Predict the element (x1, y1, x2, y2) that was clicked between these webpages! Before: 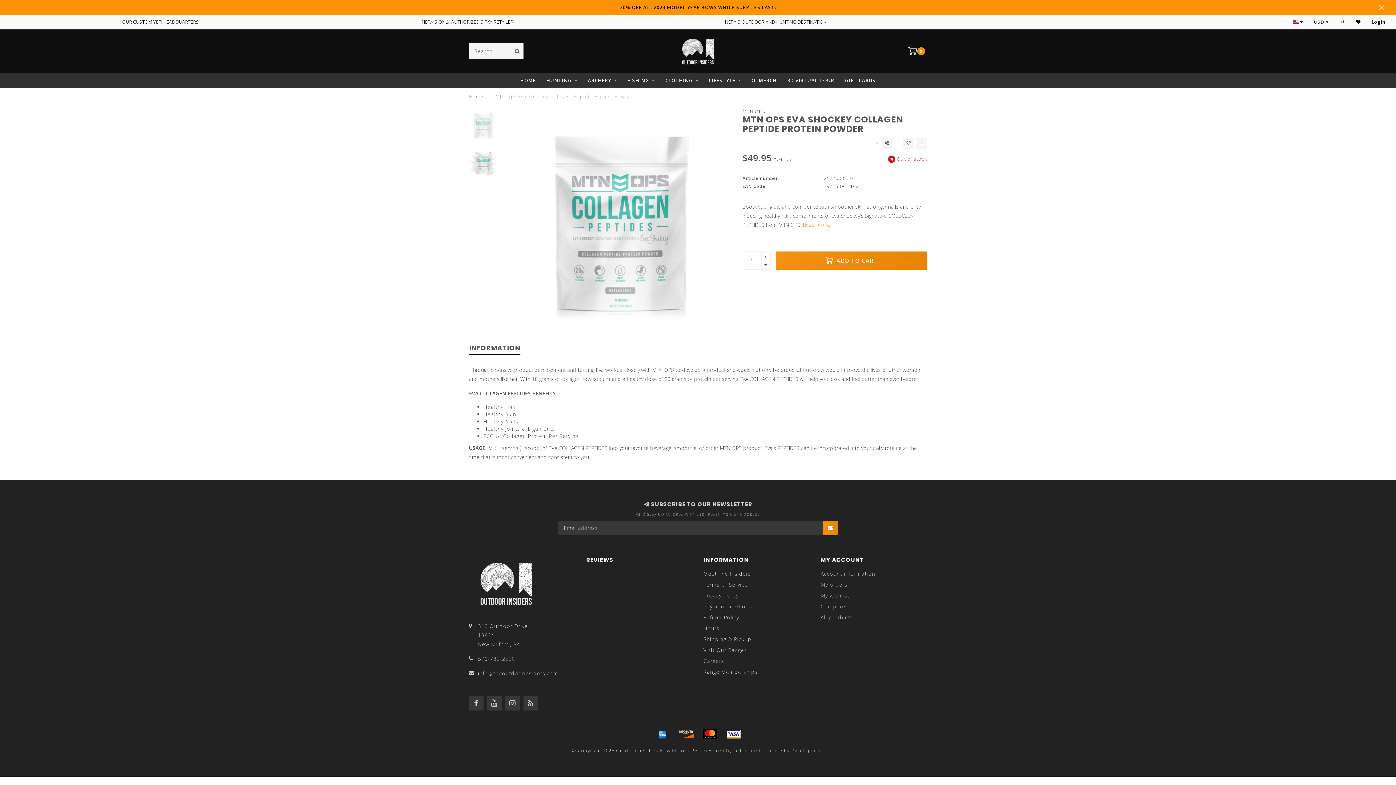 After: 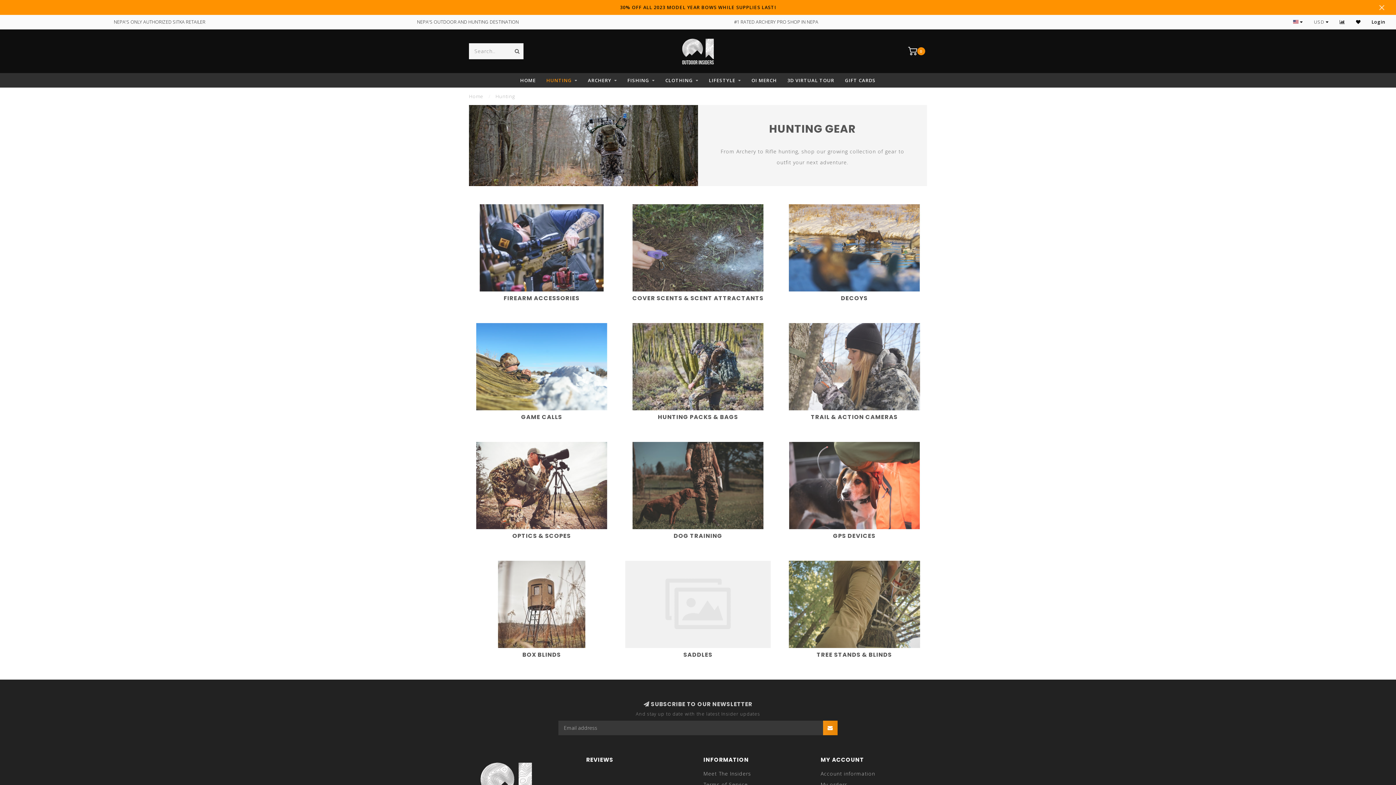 Action: bbox: (546, 73, 577, 87) label: HUNTING